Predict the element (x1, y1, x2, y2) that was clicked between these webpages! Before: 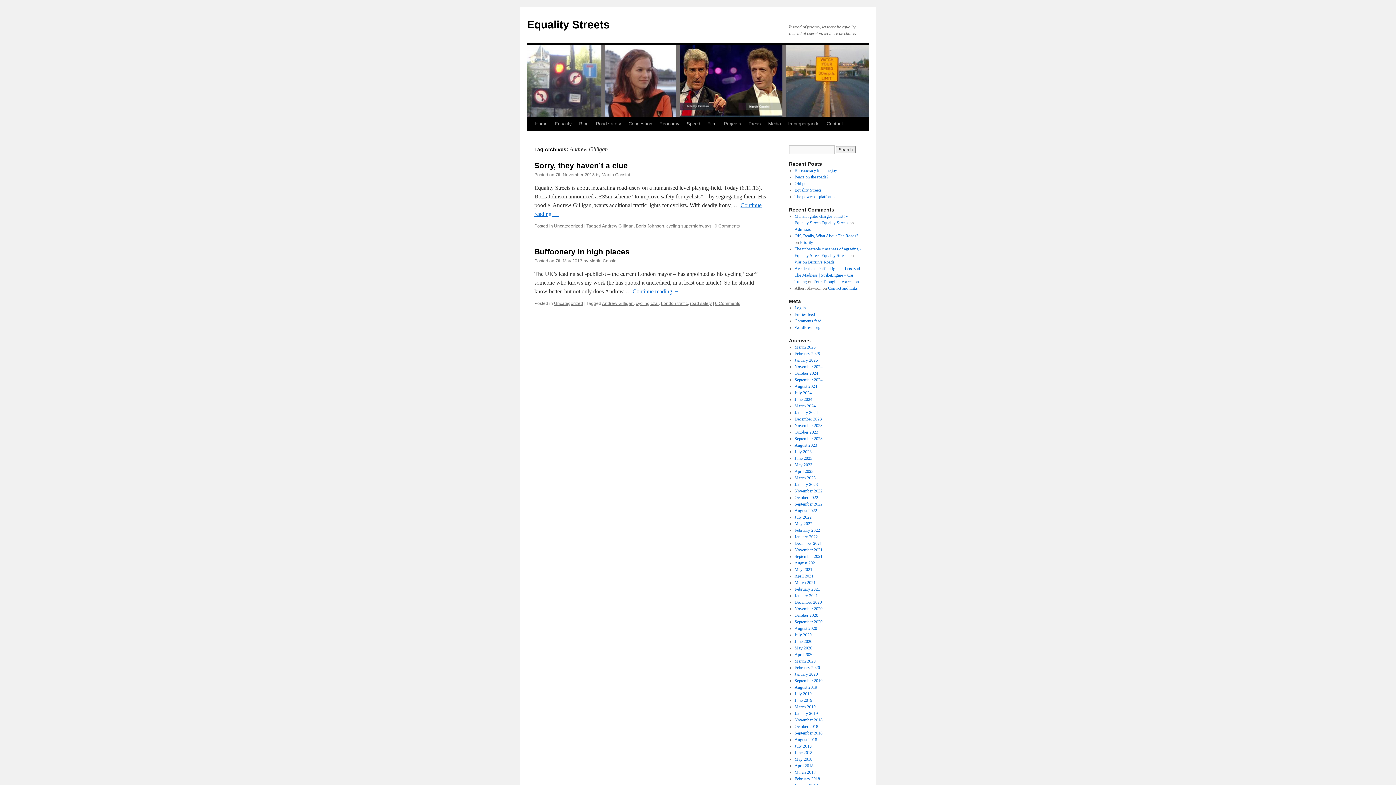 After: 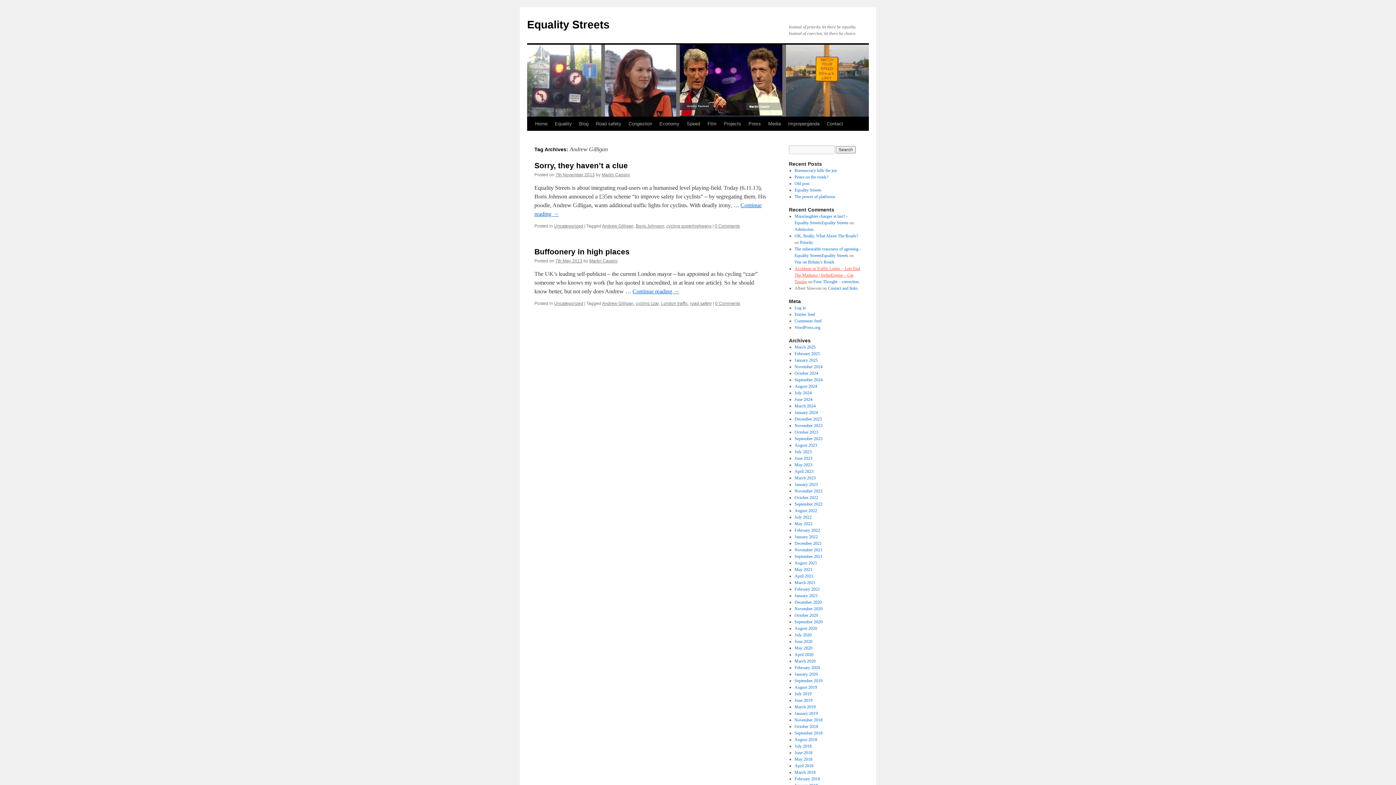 Action: bbox: (794, 266, 860, 284) label: Accidents at Traffic Lights – Lets End The Madness | StrikeEngine – Car Tuning